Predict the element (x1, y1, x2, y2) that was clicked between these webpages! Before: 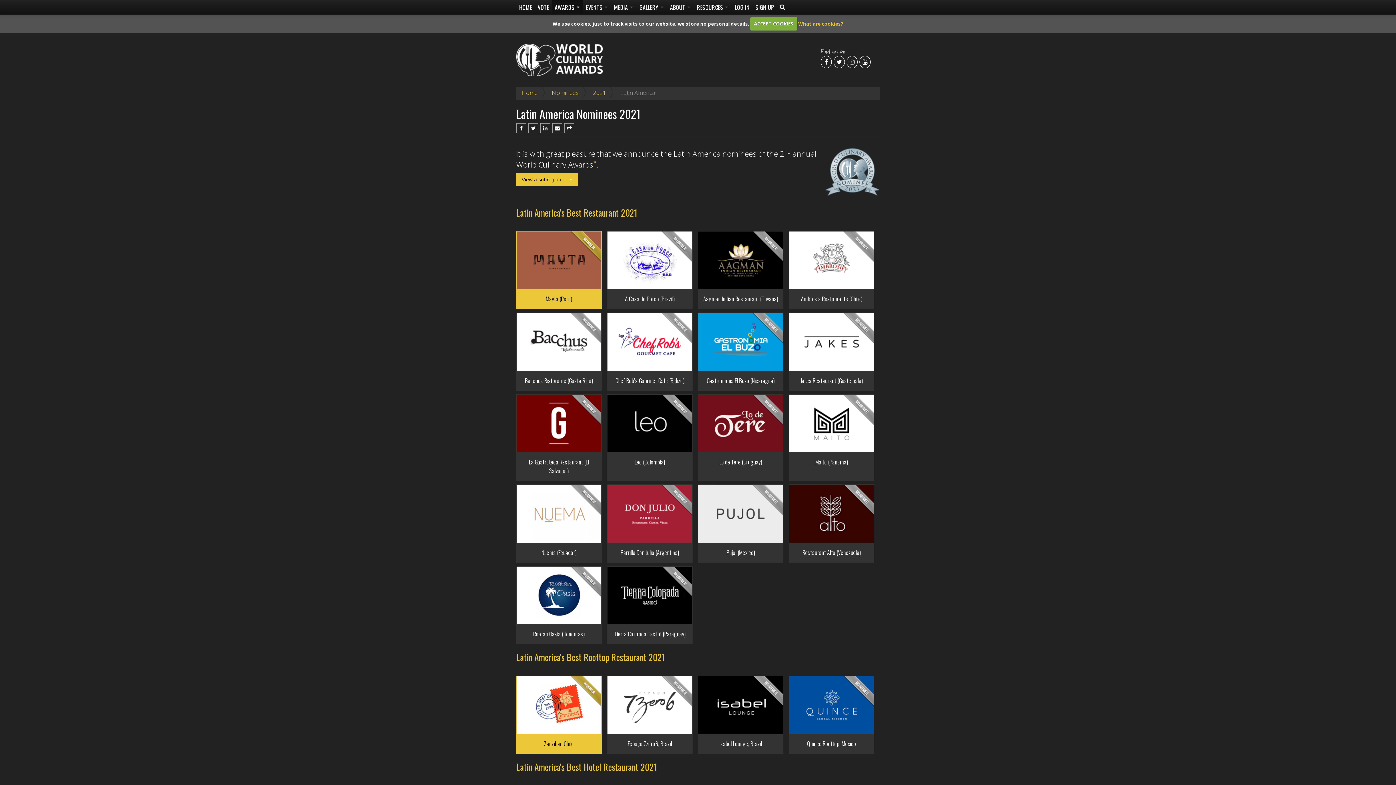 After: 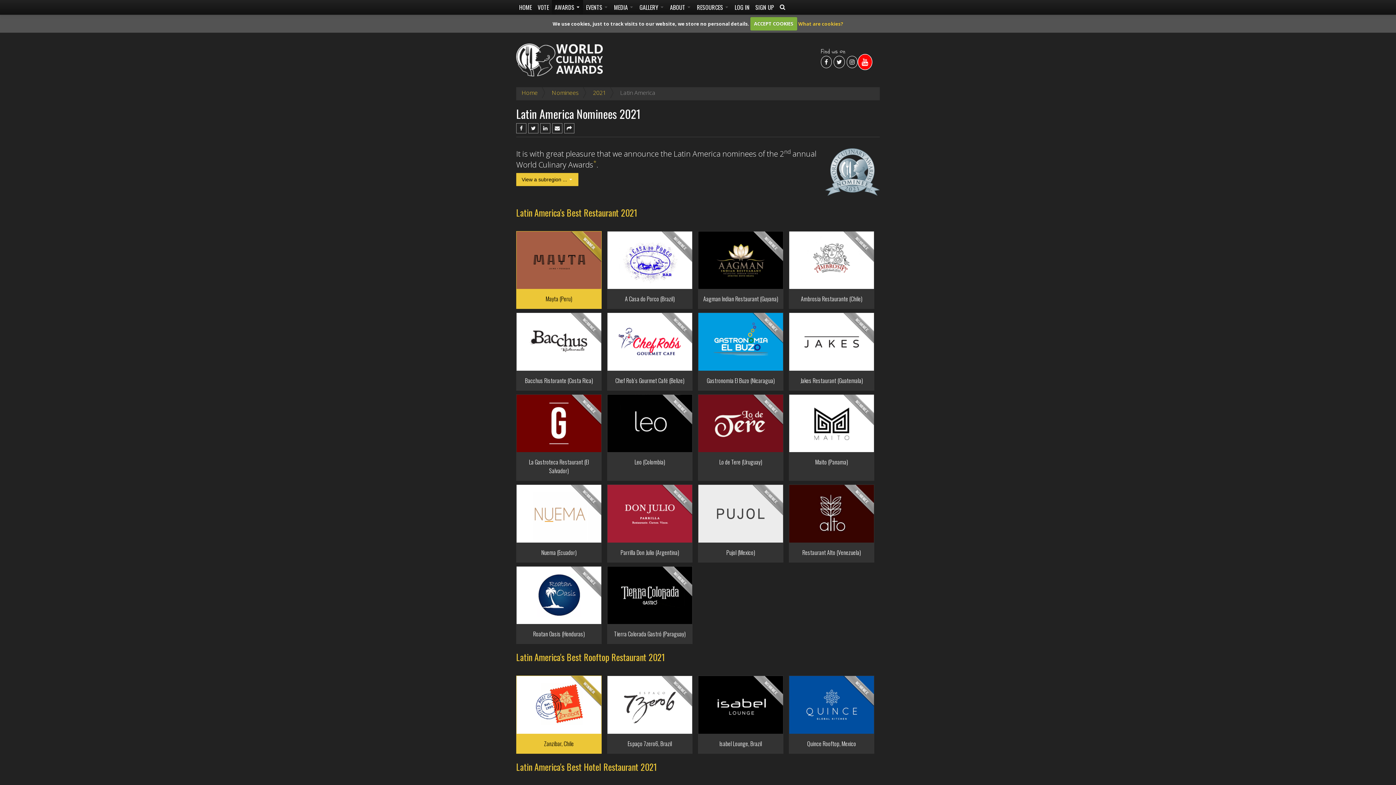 Action: bbox: (859, 55, 870, 68)